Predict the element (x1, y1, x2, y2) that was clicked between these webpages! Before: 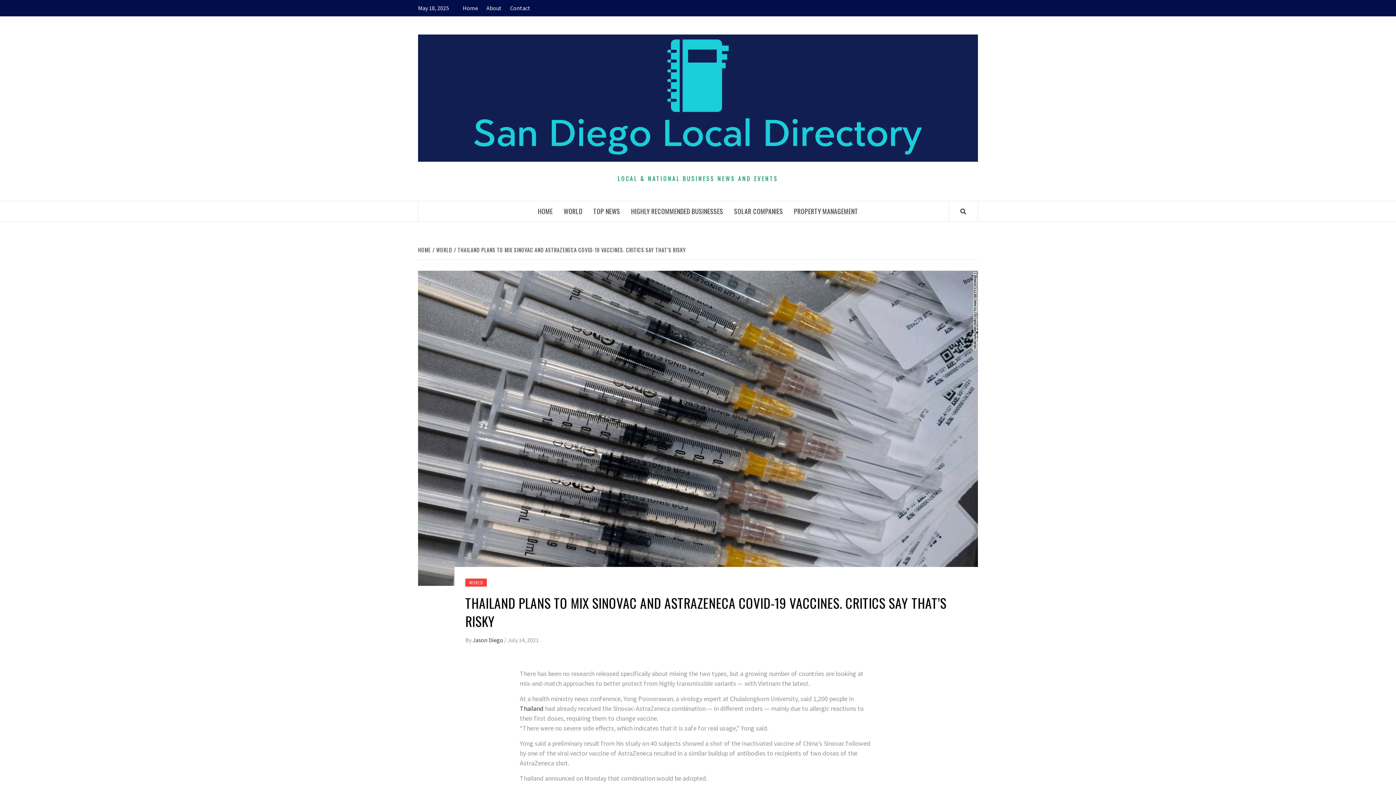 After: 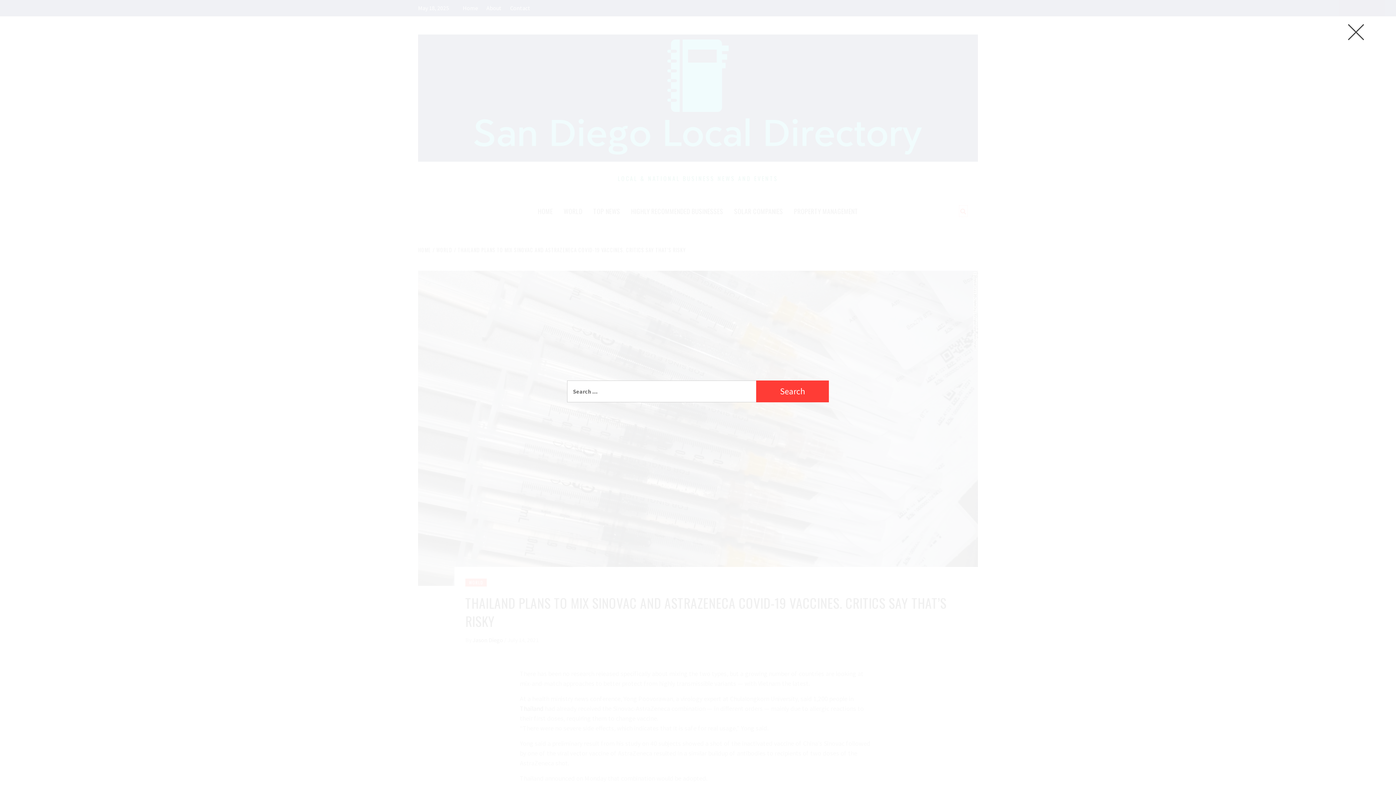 Action: bbox: (960, 206, 966, 215)